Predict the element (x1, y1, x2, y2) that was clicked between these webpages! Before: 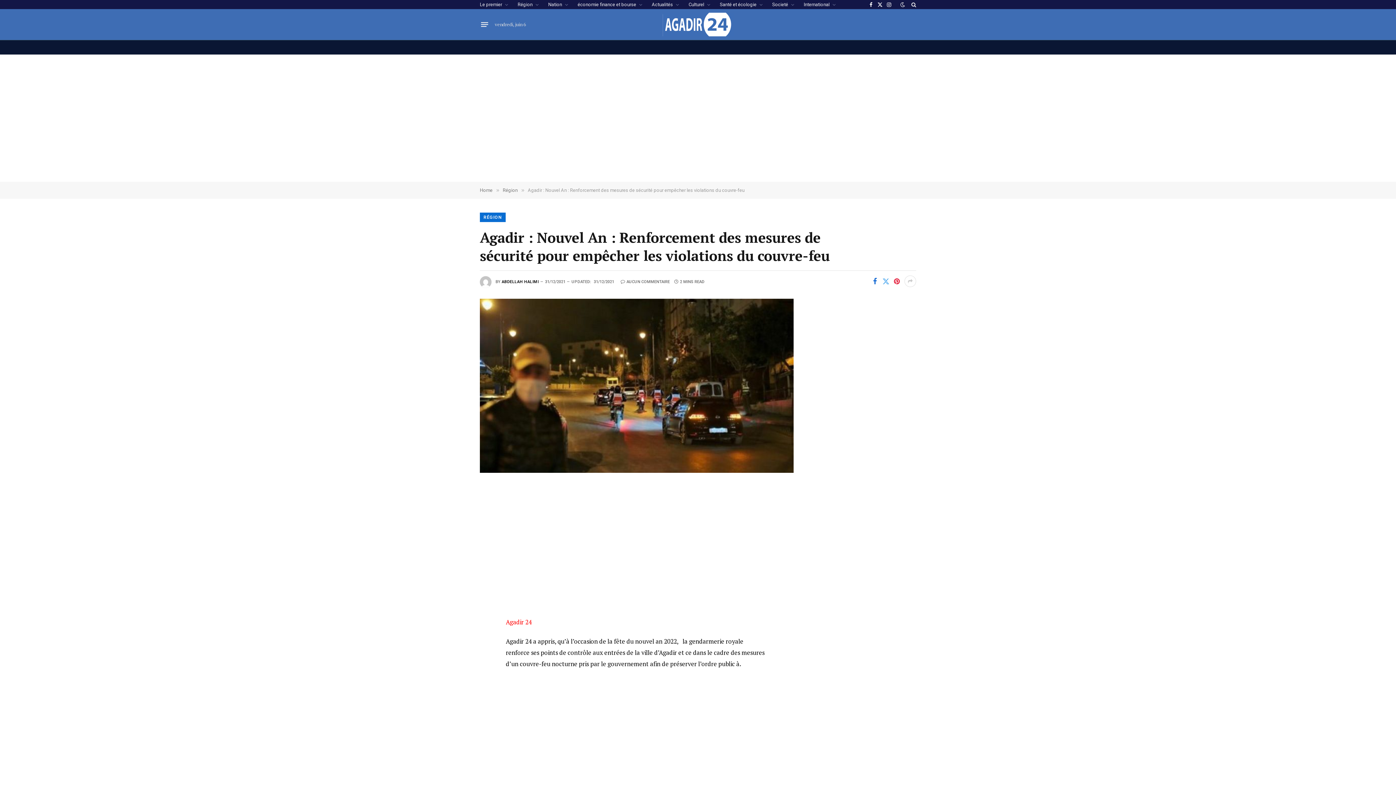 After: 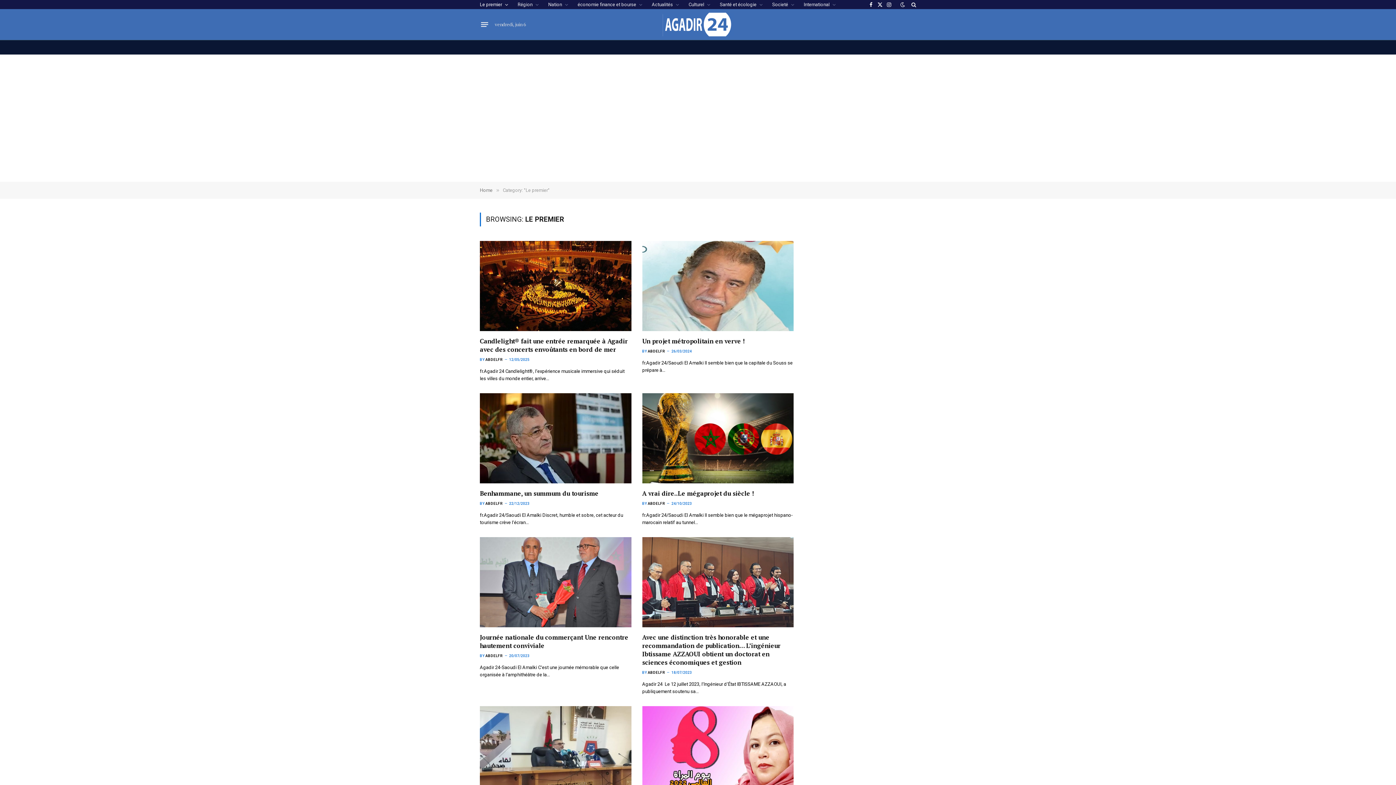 Action: bbox: (475, 0, 513, 9) label: Le premier